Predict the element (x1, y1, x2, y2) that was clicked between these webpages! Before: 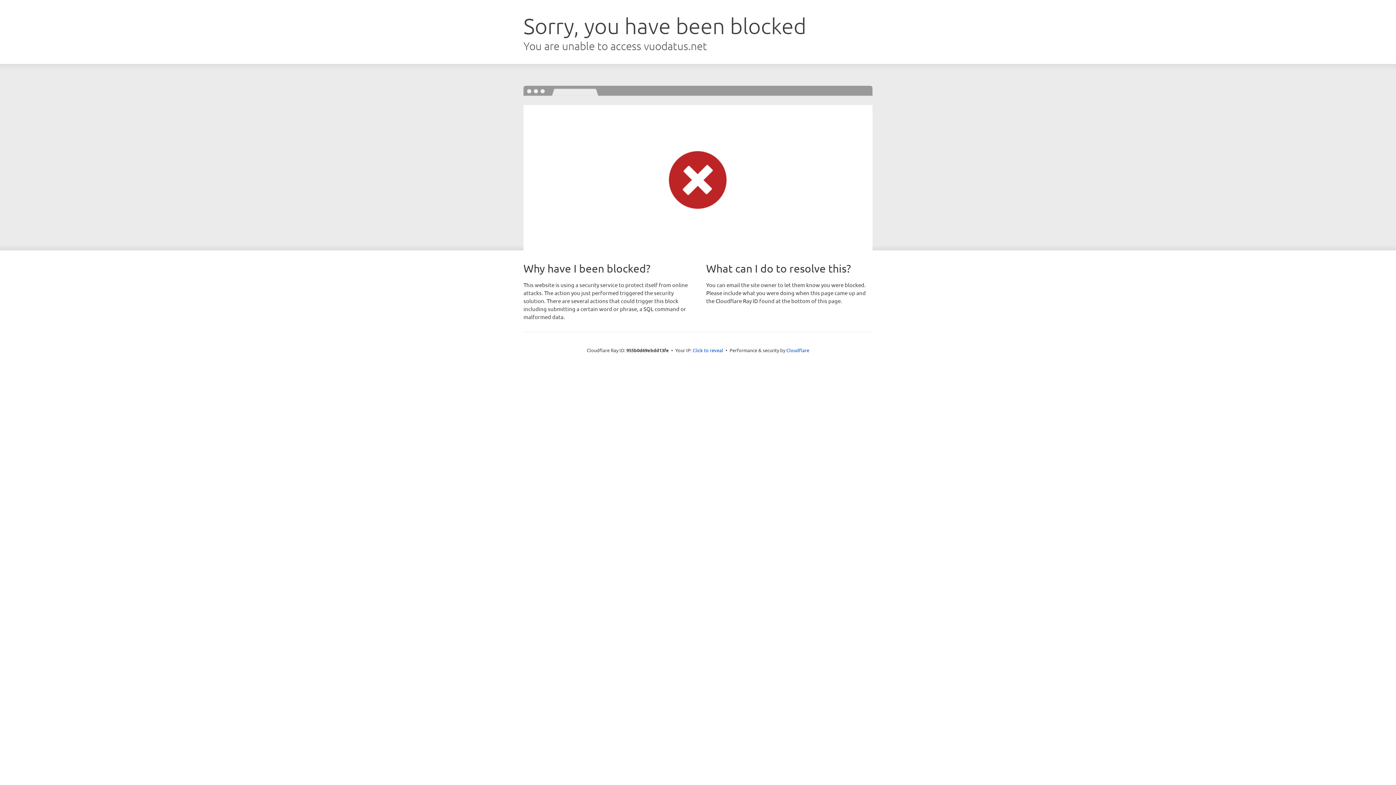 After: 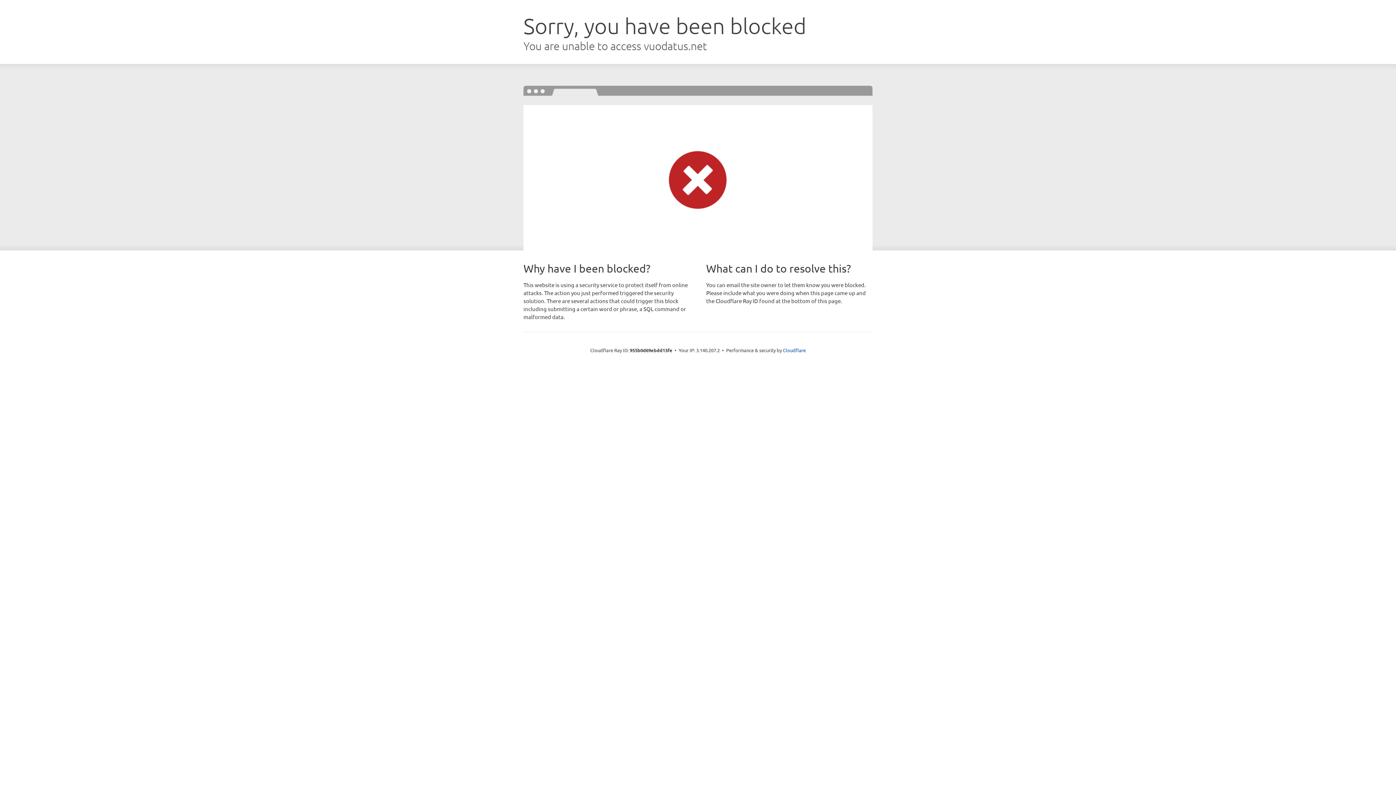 Action: label: Click to reveal bbox: (692, 346, 723, 353)